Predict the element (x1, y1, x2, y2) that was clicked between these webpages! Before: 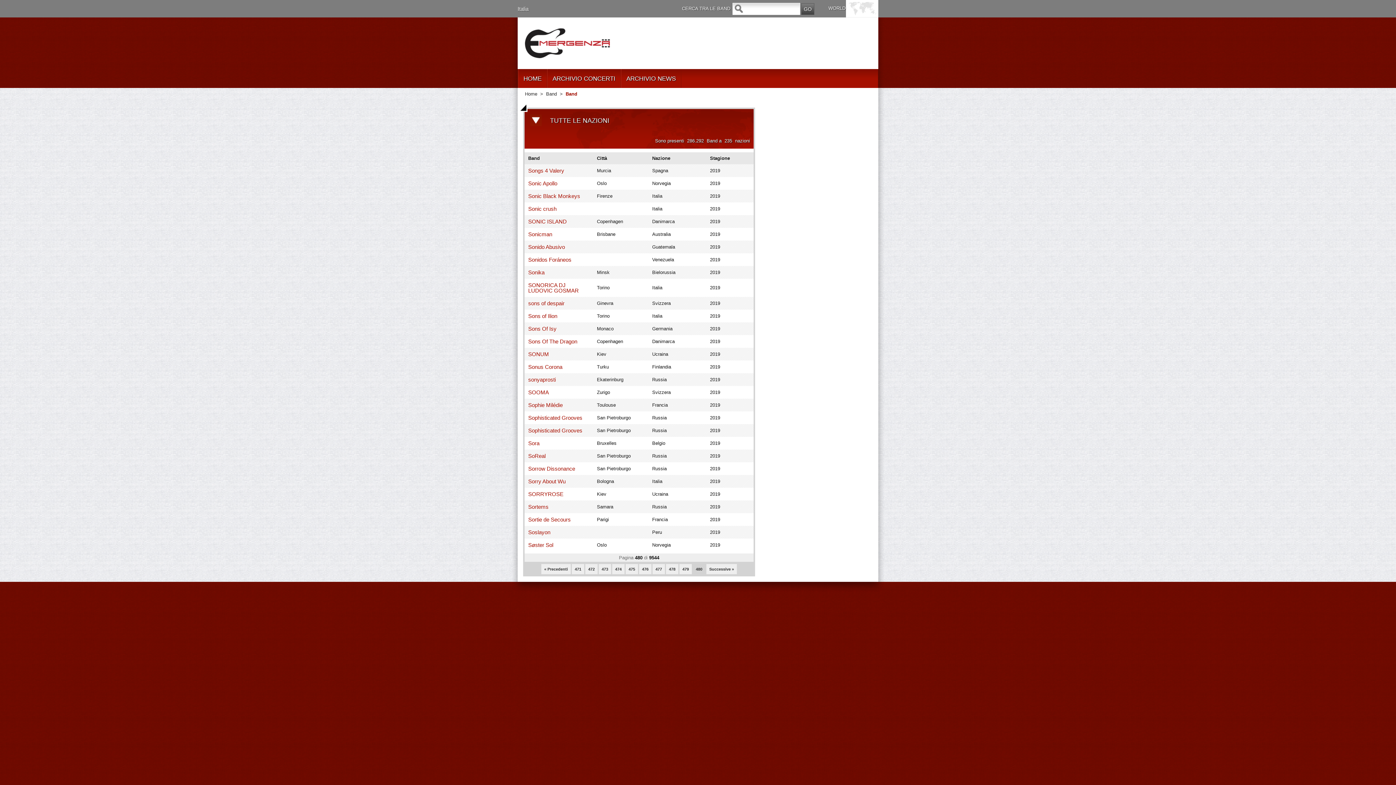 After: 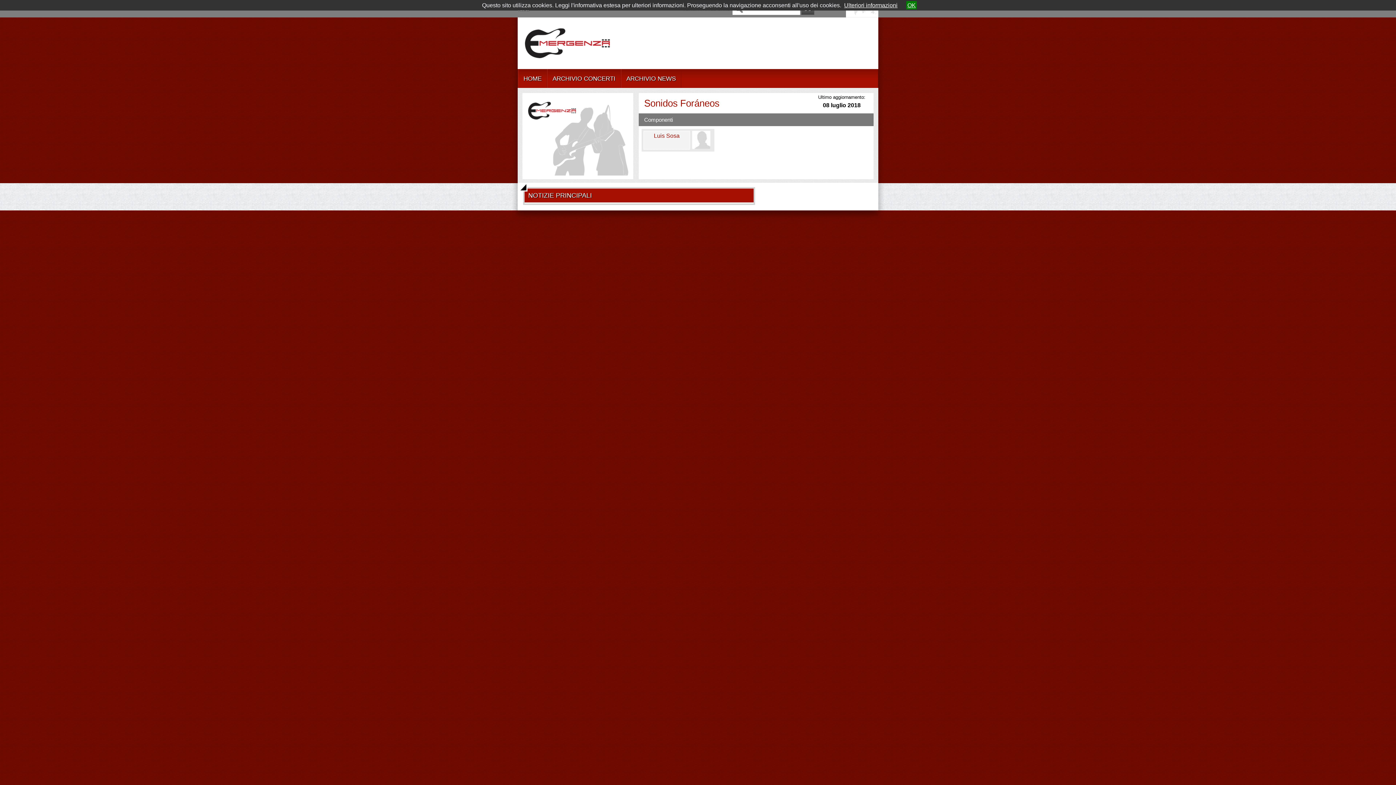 Action: bbox: (528, 256, 571, 262) label: Sonidos Foráneos